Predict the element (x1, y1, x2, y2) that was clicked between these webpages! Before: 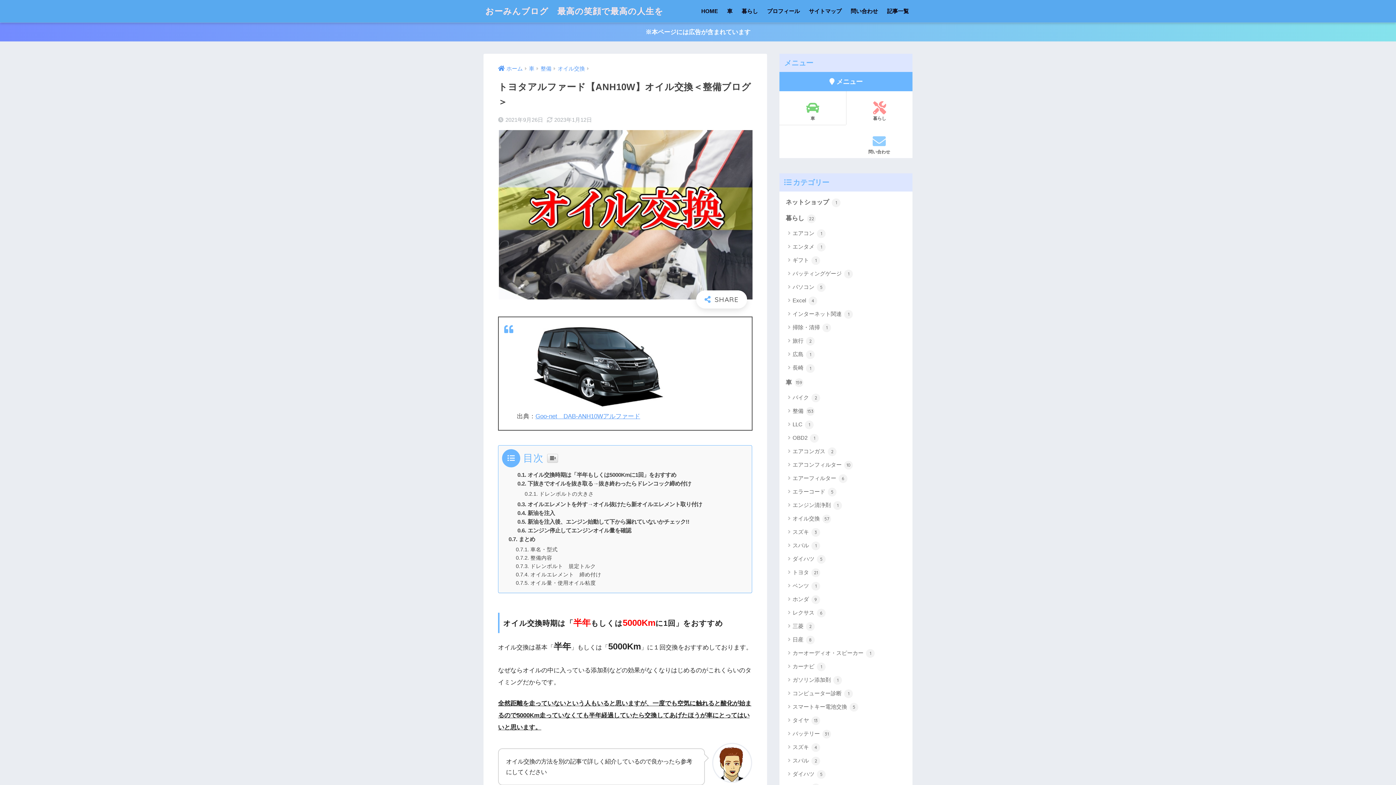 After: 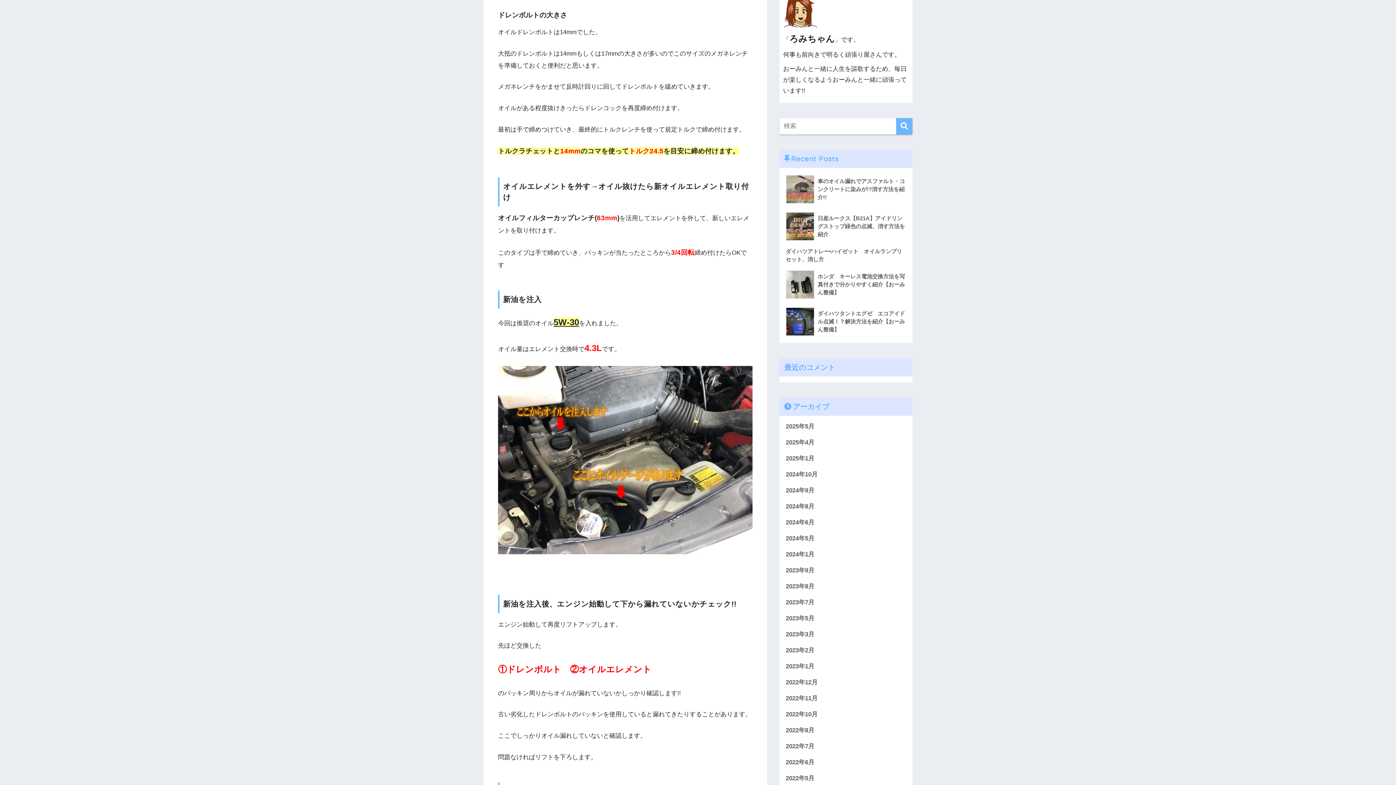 Action: label: ドレンボルトの大きさ bbox: (524, 491, 593, 497)